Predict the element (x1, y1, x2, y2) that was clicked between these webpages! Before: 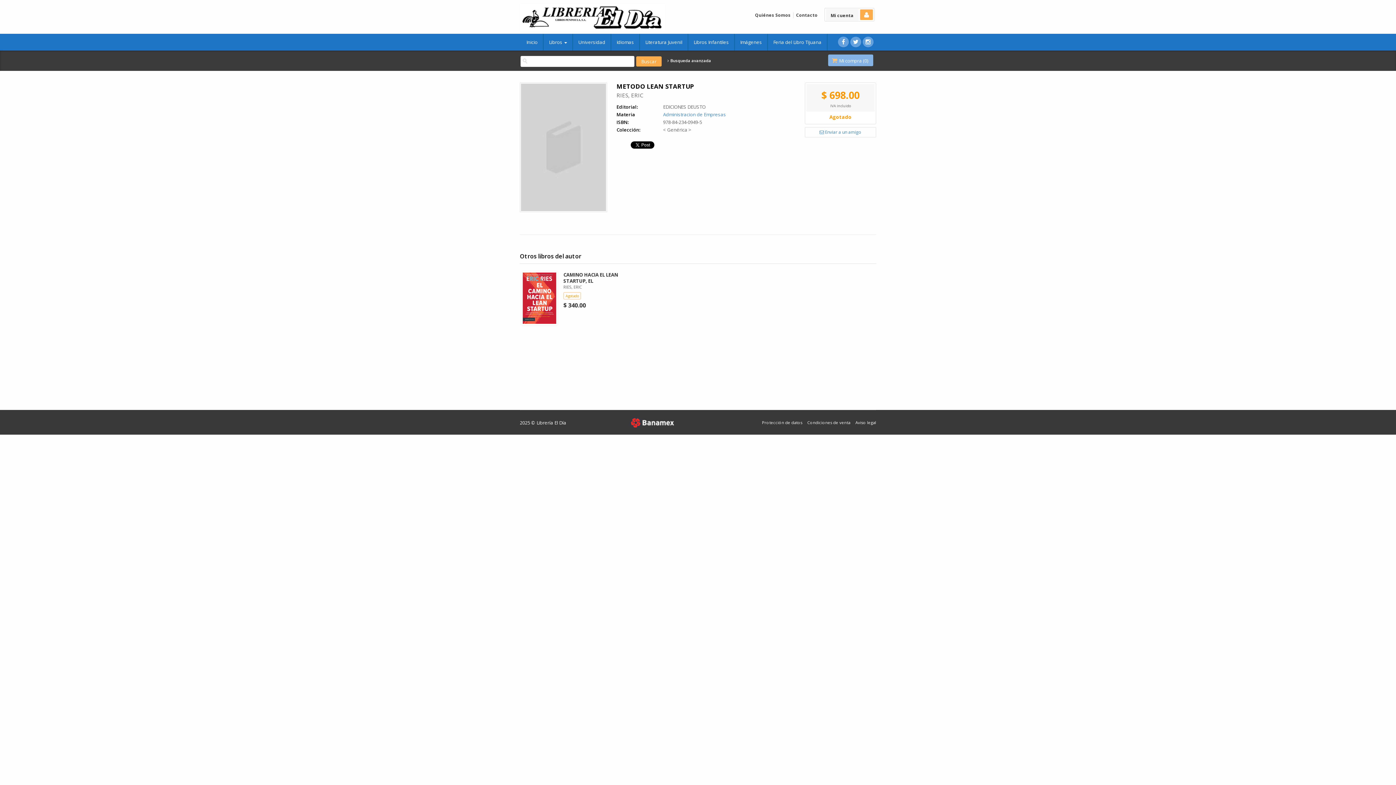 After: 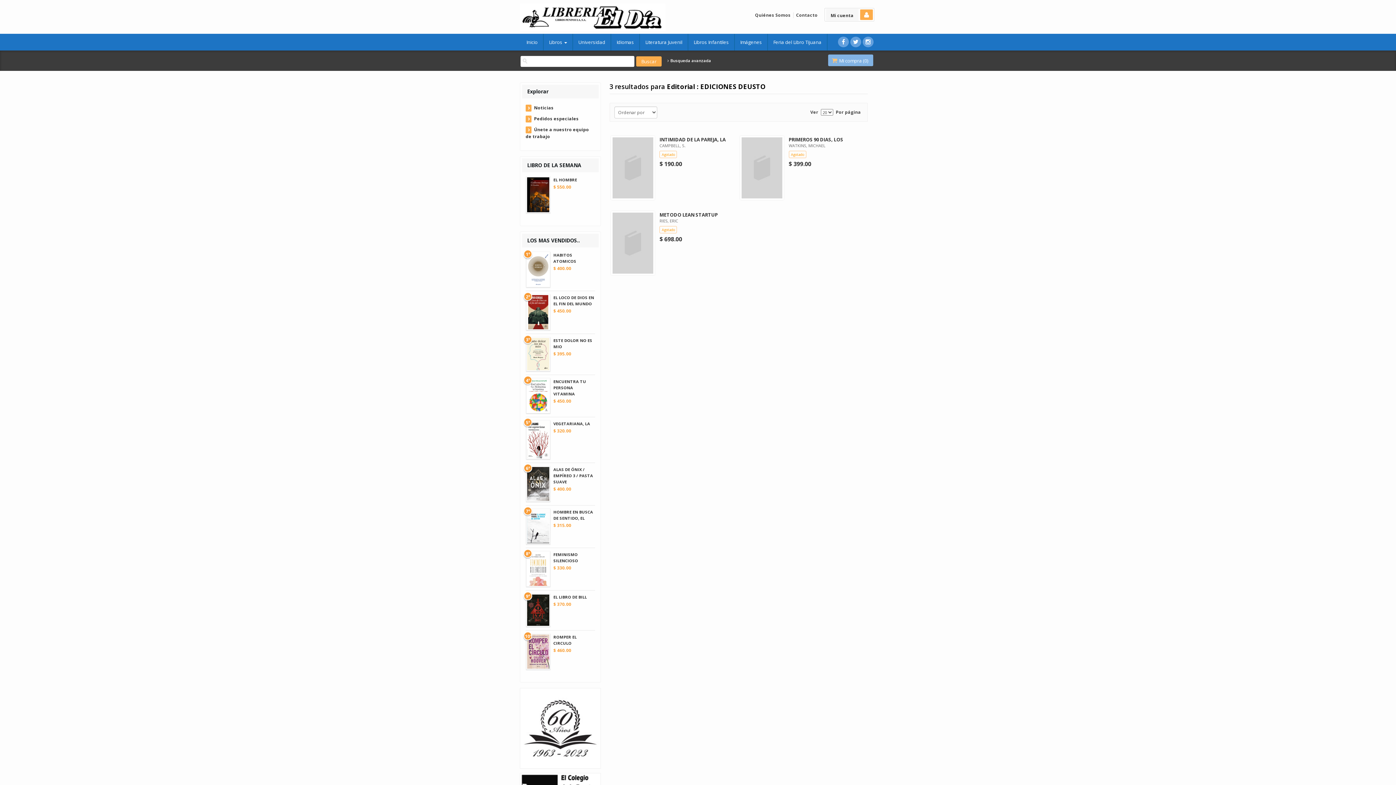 Action: label: EDICIONES DEUSTO bbox: (663, 103, 705, 110)